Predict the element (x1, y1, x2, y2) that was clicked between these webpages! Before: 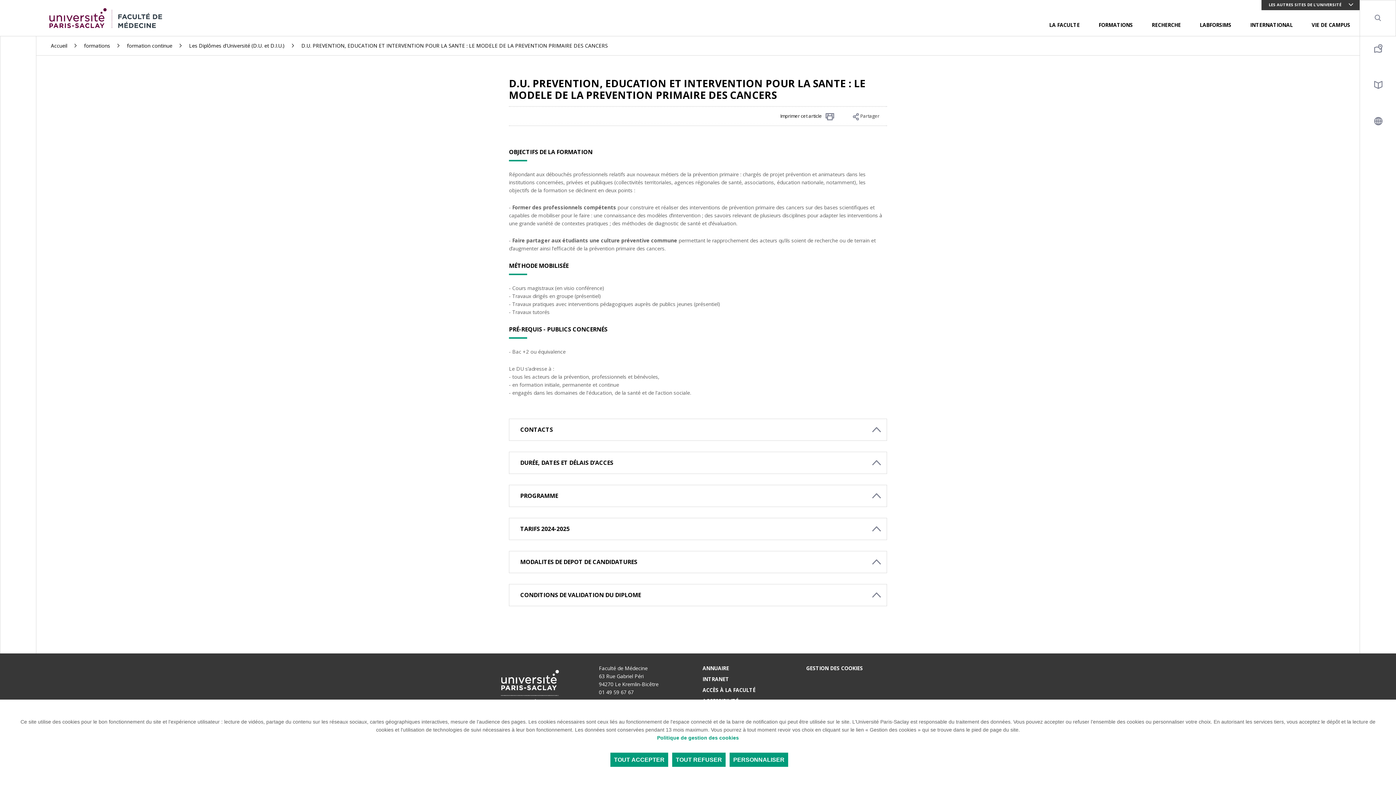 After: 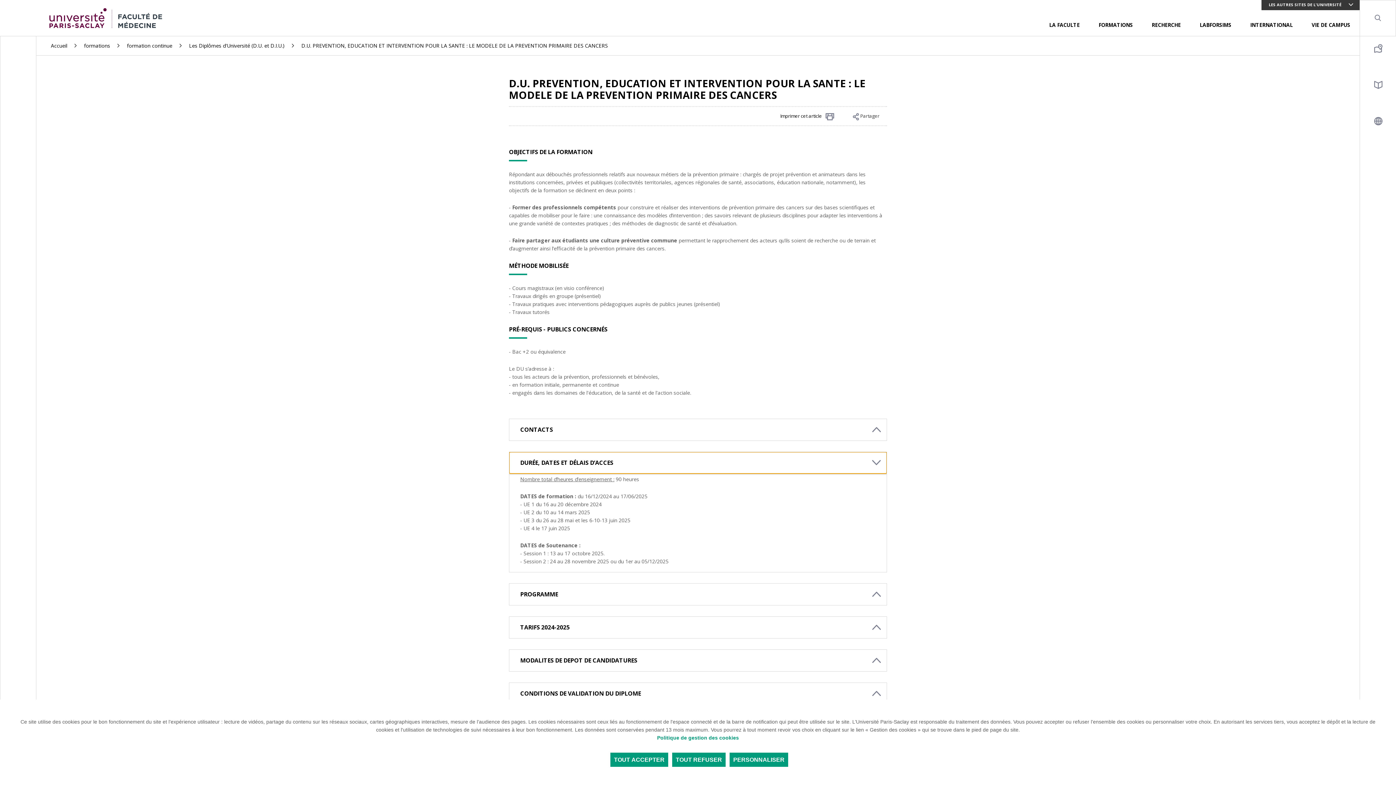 Action: label: DURÉE, DATES ET DÉLAIS D’ACCES bbox: (509, 452, 886, 473)